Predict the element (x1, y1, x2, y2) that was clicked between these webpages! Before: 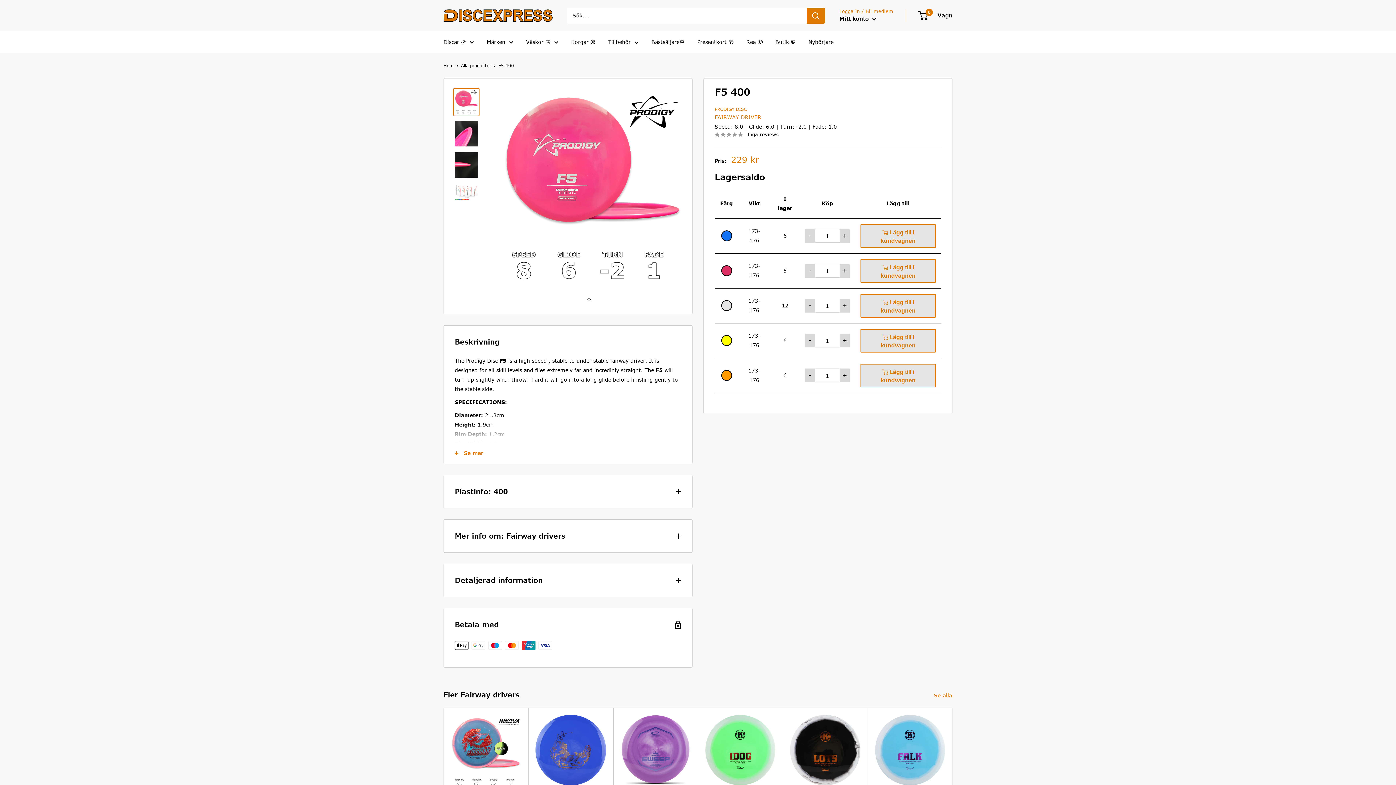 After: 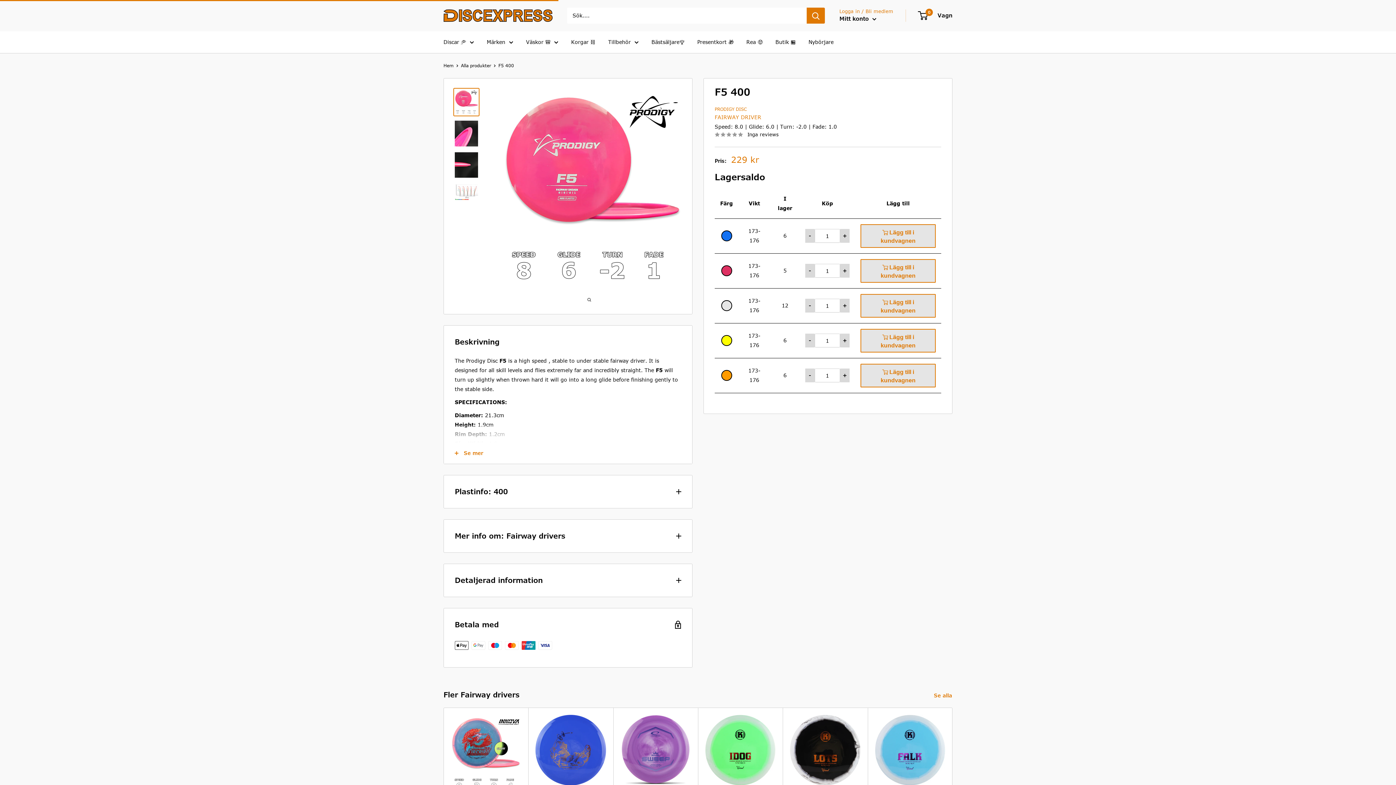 Action: label:  Lägg till i kundvagnen bbox: (860, 259, 936, 282)